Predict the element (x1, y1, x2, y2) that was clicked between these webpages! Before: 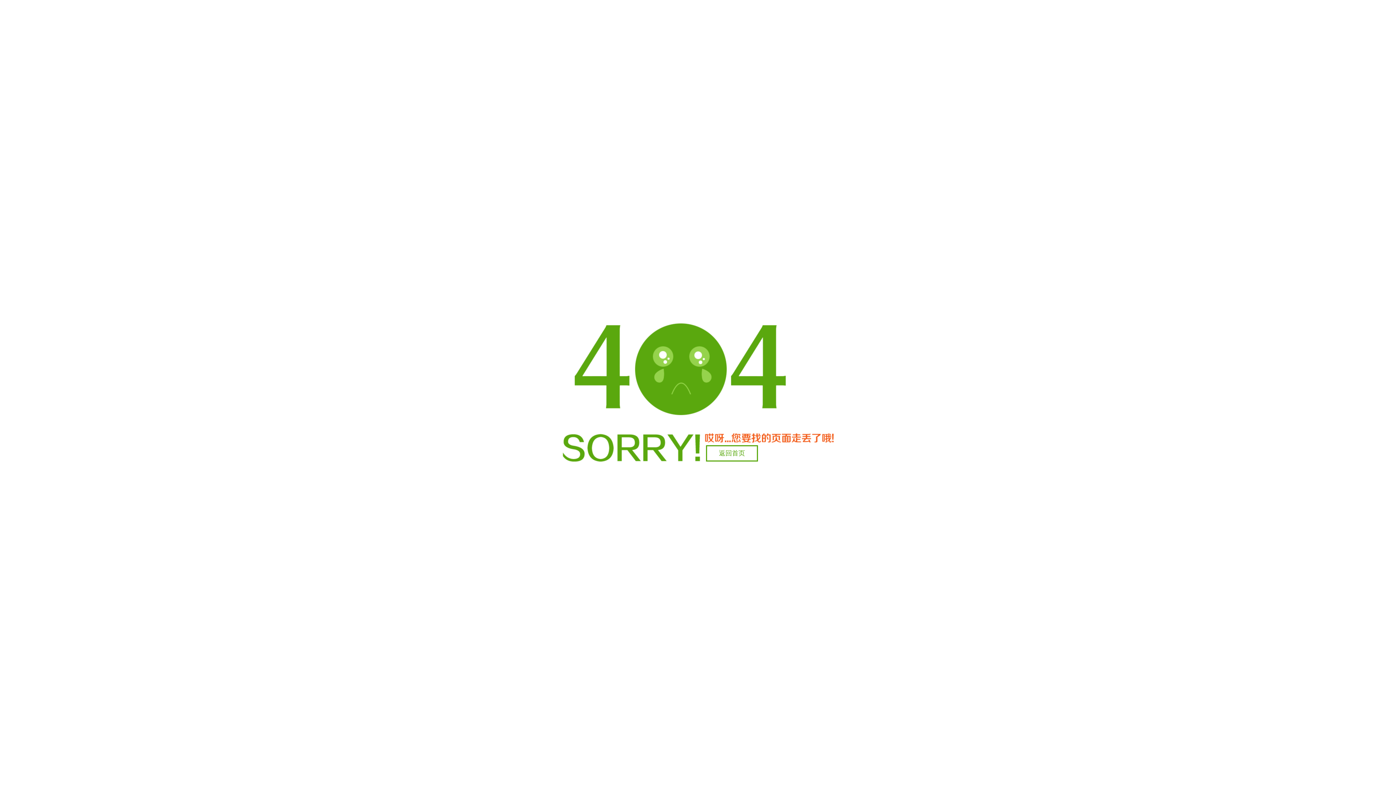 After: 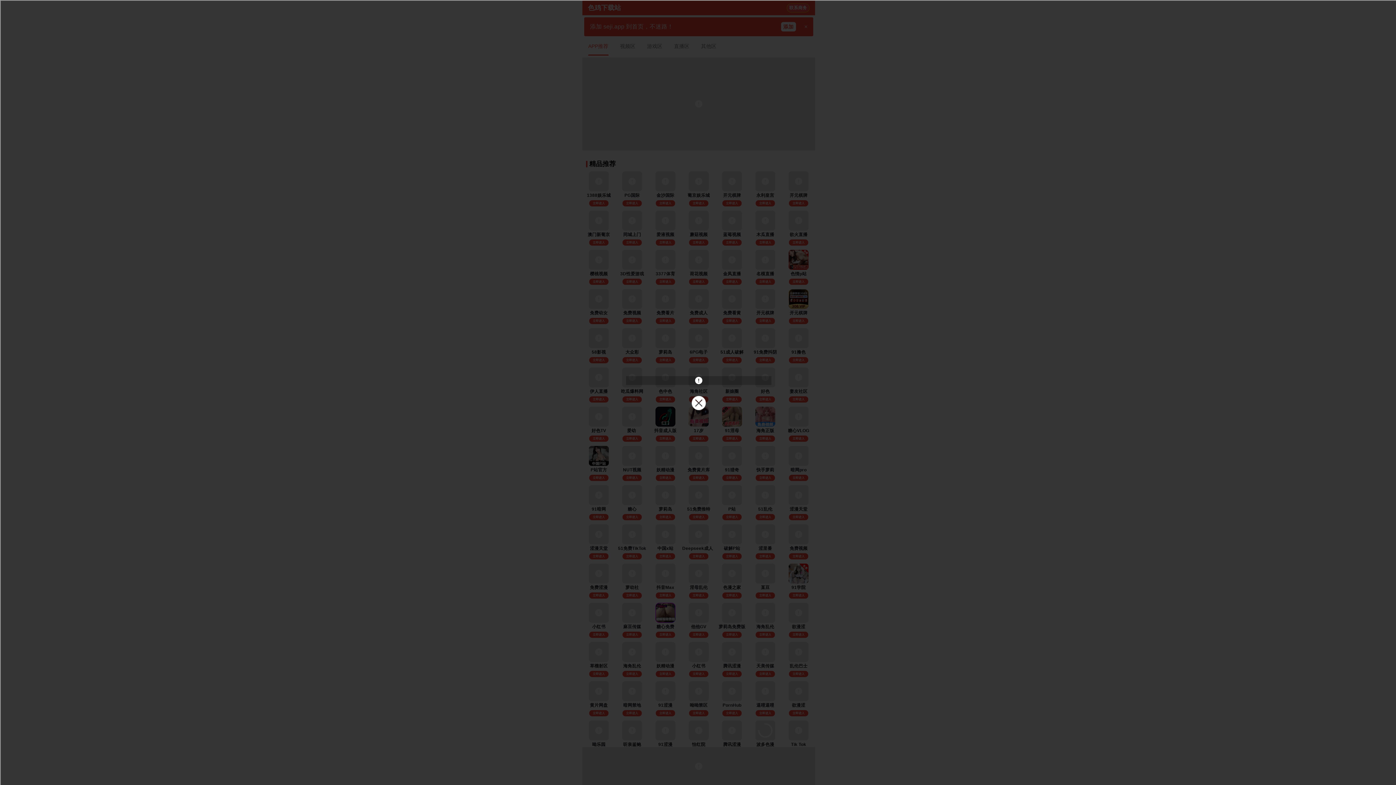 Action: label: 返回首页 bbox: (706, 445, 758, 461)